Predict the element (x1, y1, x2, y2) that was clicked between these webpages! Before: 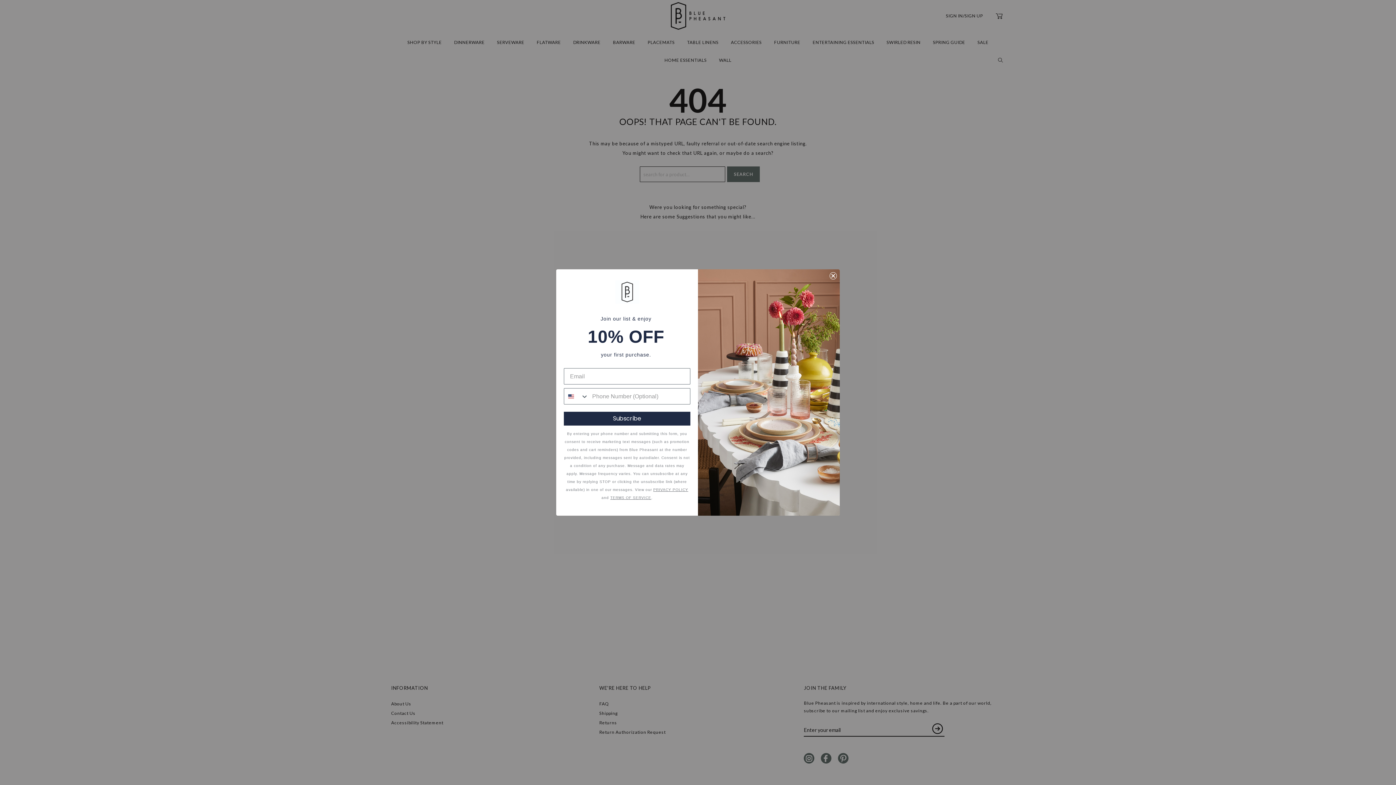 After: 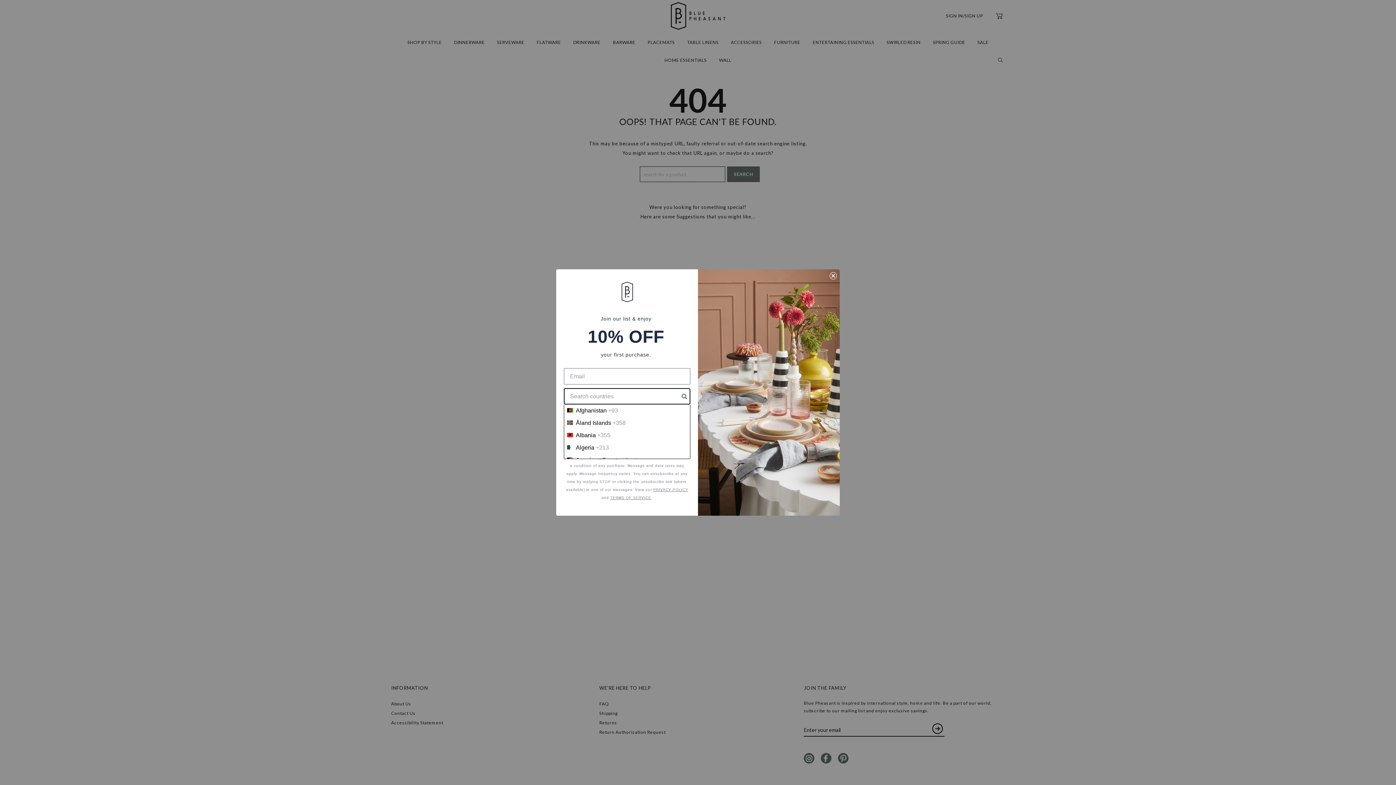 Action: bbox: (564, 388, 588, 404) label: Search Countries